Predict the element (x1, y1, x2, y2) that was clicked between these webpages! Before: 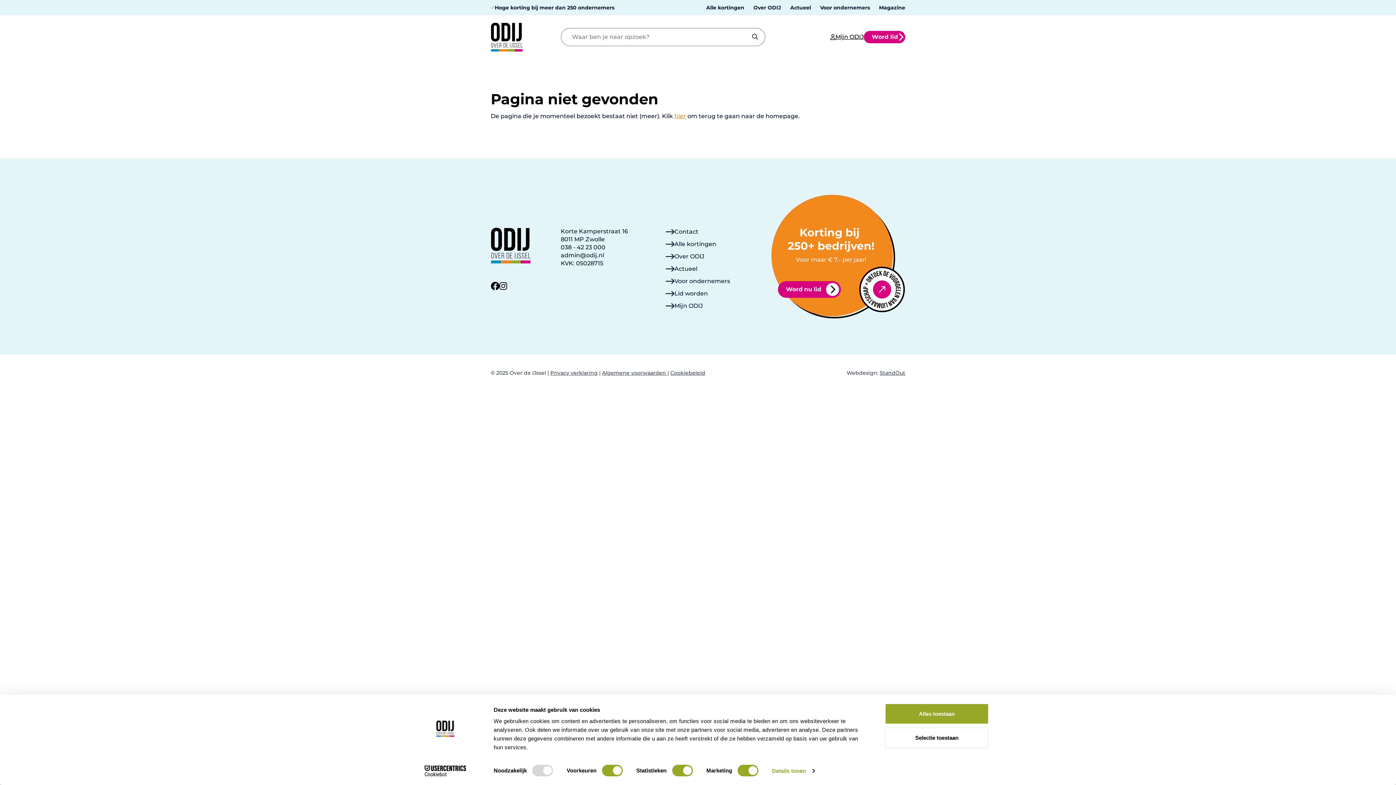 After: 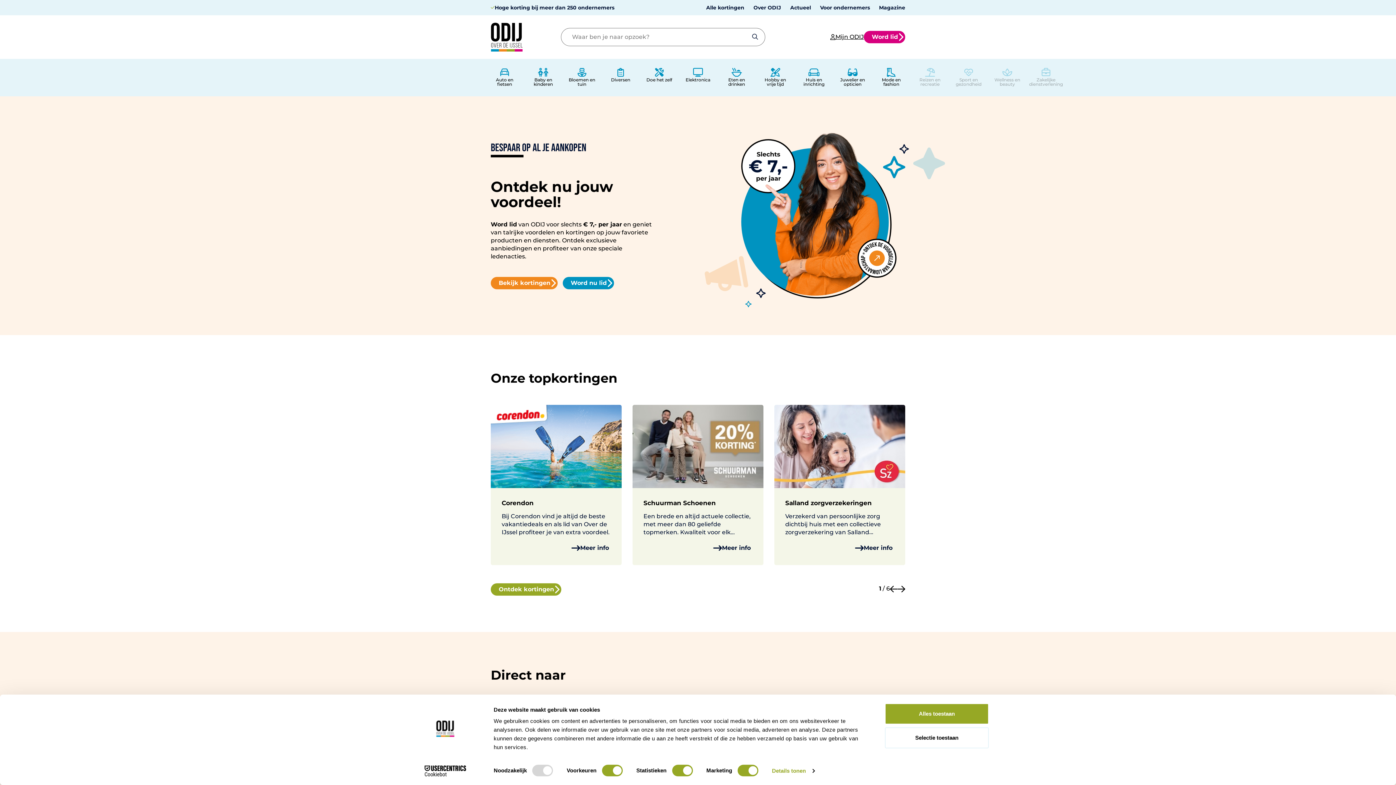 Action: label: hier bbox: (674, 112, 686, 119)